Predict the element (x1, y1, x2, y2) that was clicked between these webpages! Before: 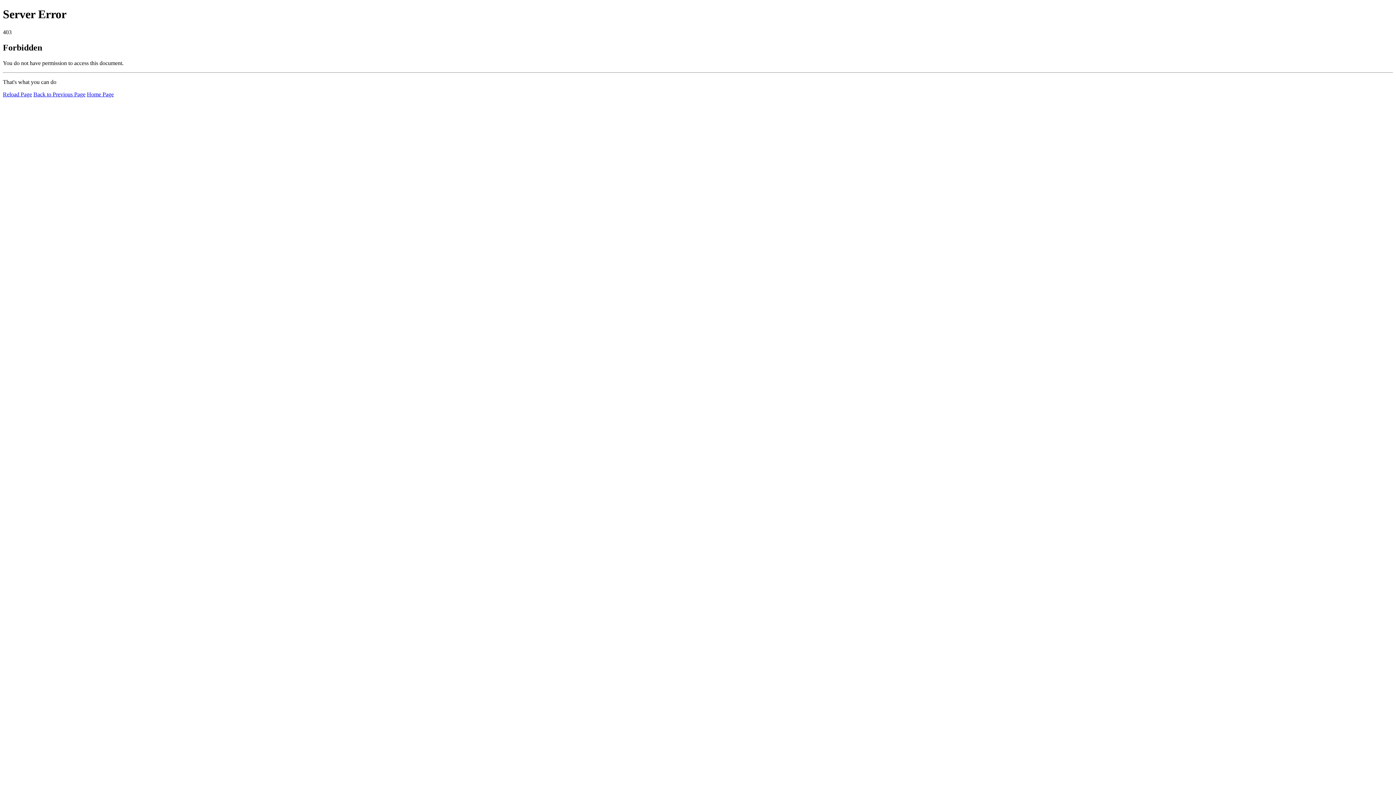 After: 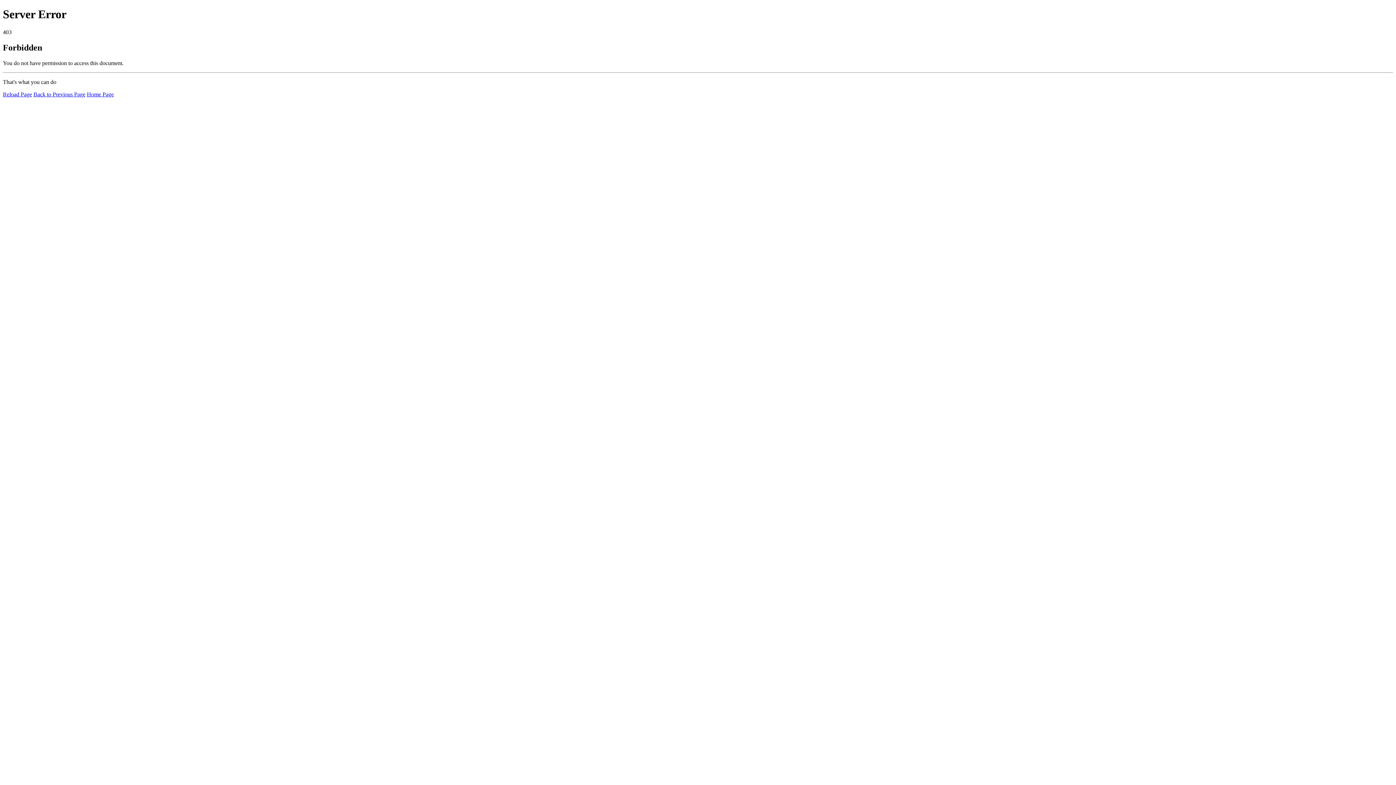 Action: bbox: (86, 91, 113, 97) label: Home Page